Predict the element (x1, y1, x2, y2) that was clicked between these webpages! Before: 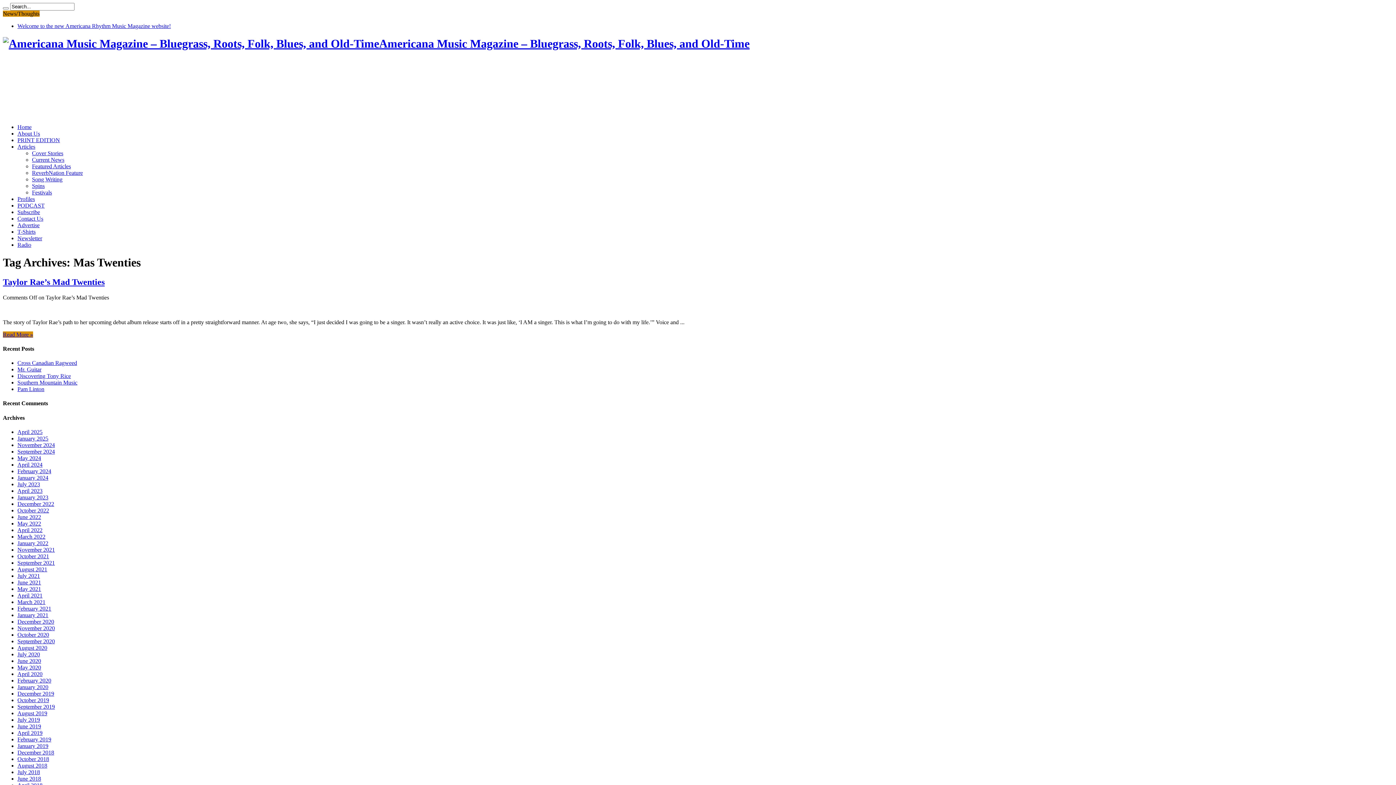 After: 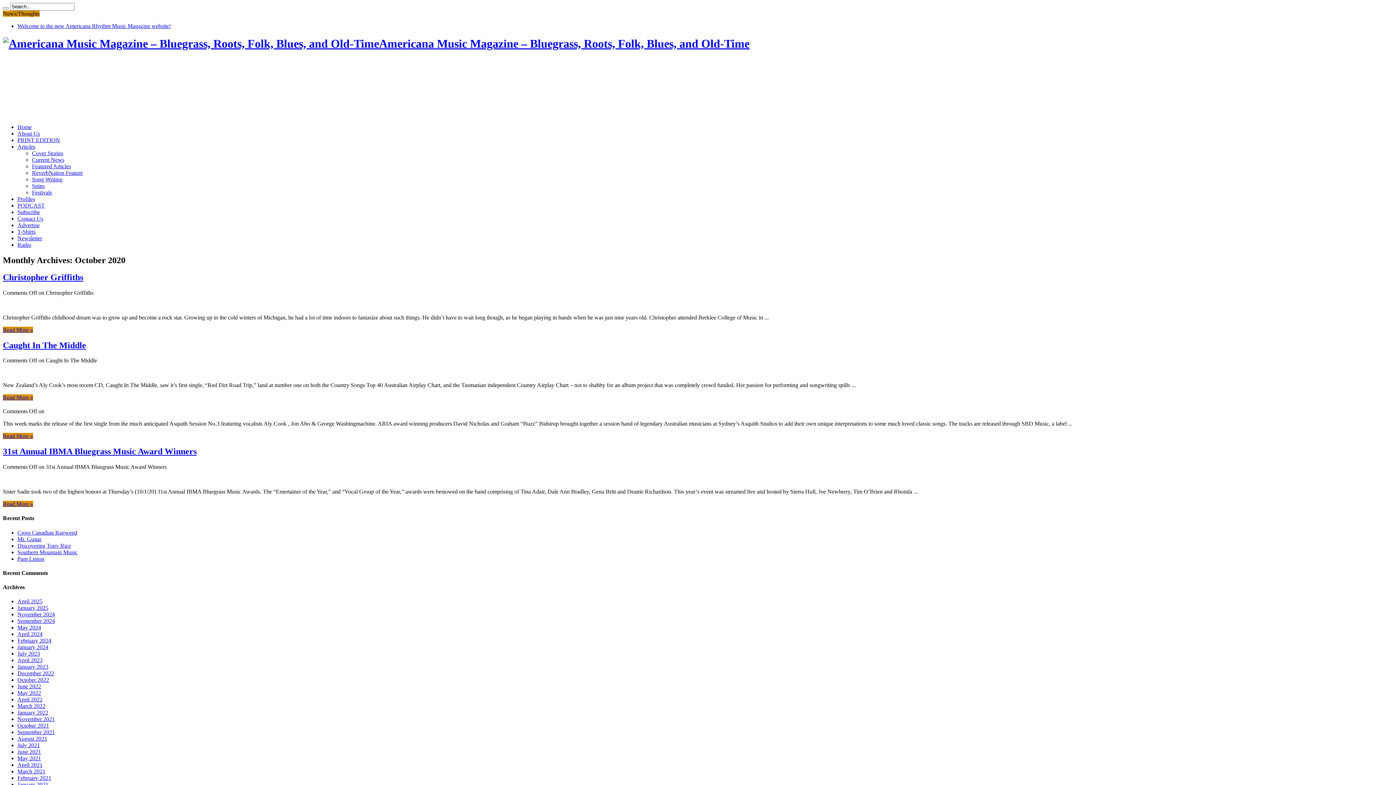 Action: label: October 2020 bbox: (17, 631, 49, 638)